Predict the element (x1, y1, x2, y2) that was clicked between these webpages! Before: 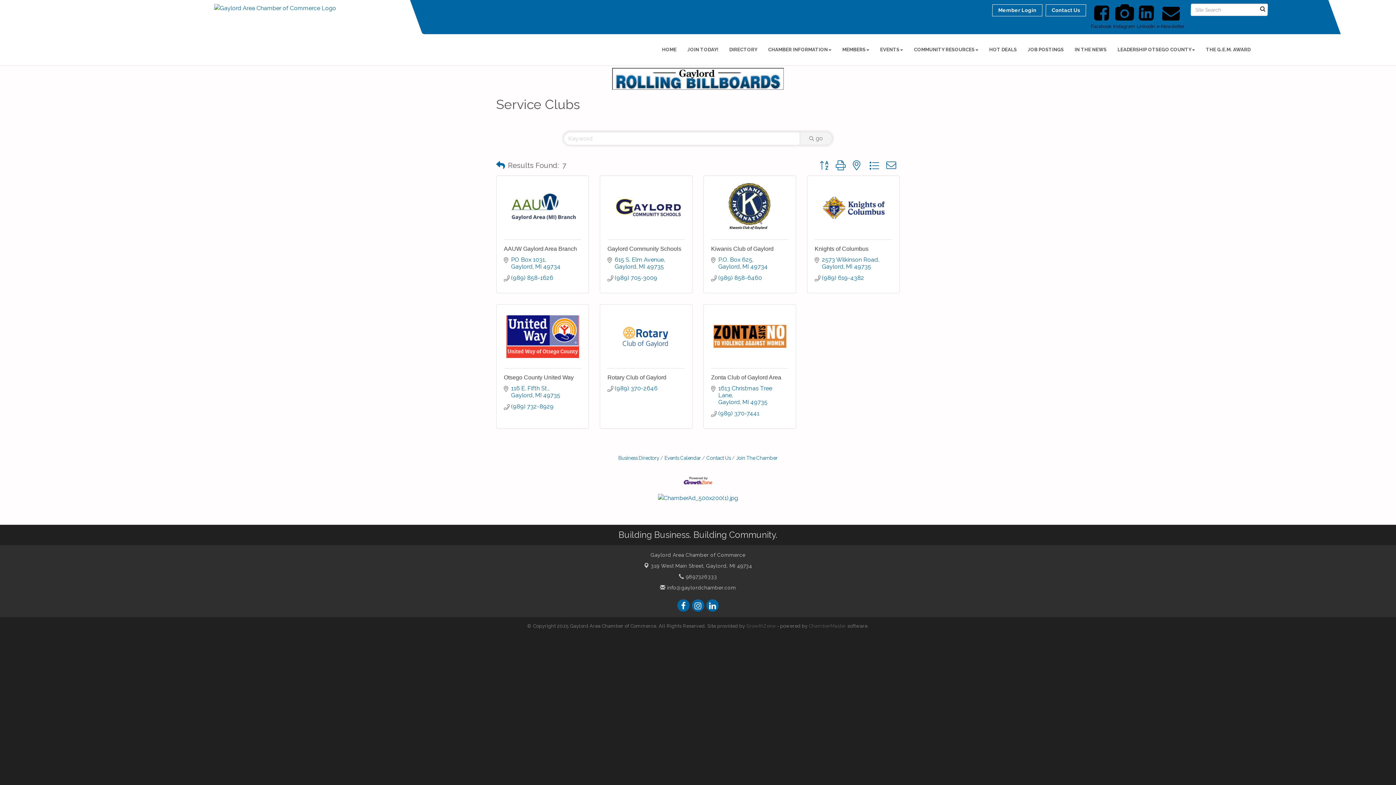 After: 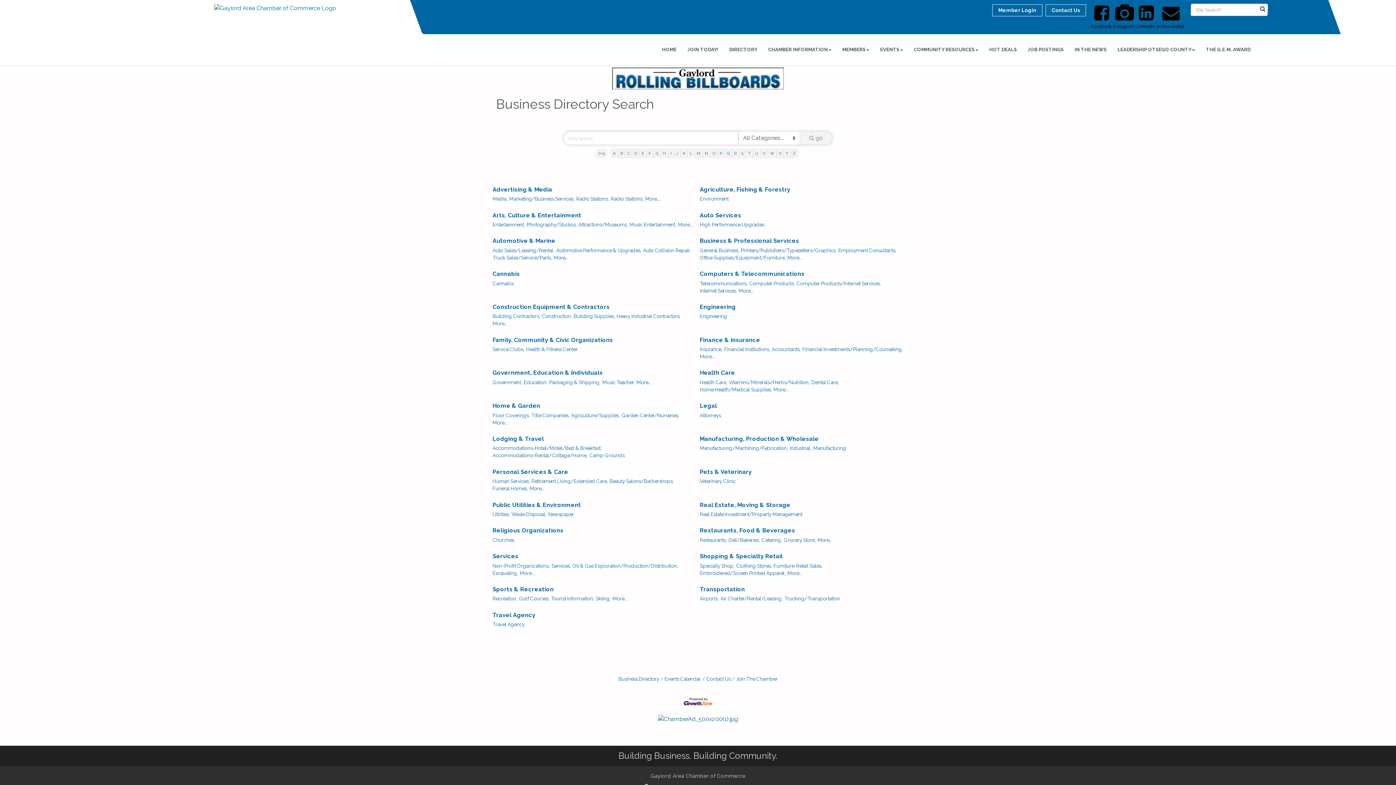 Action: bbox: (496, 158, 505, 172)